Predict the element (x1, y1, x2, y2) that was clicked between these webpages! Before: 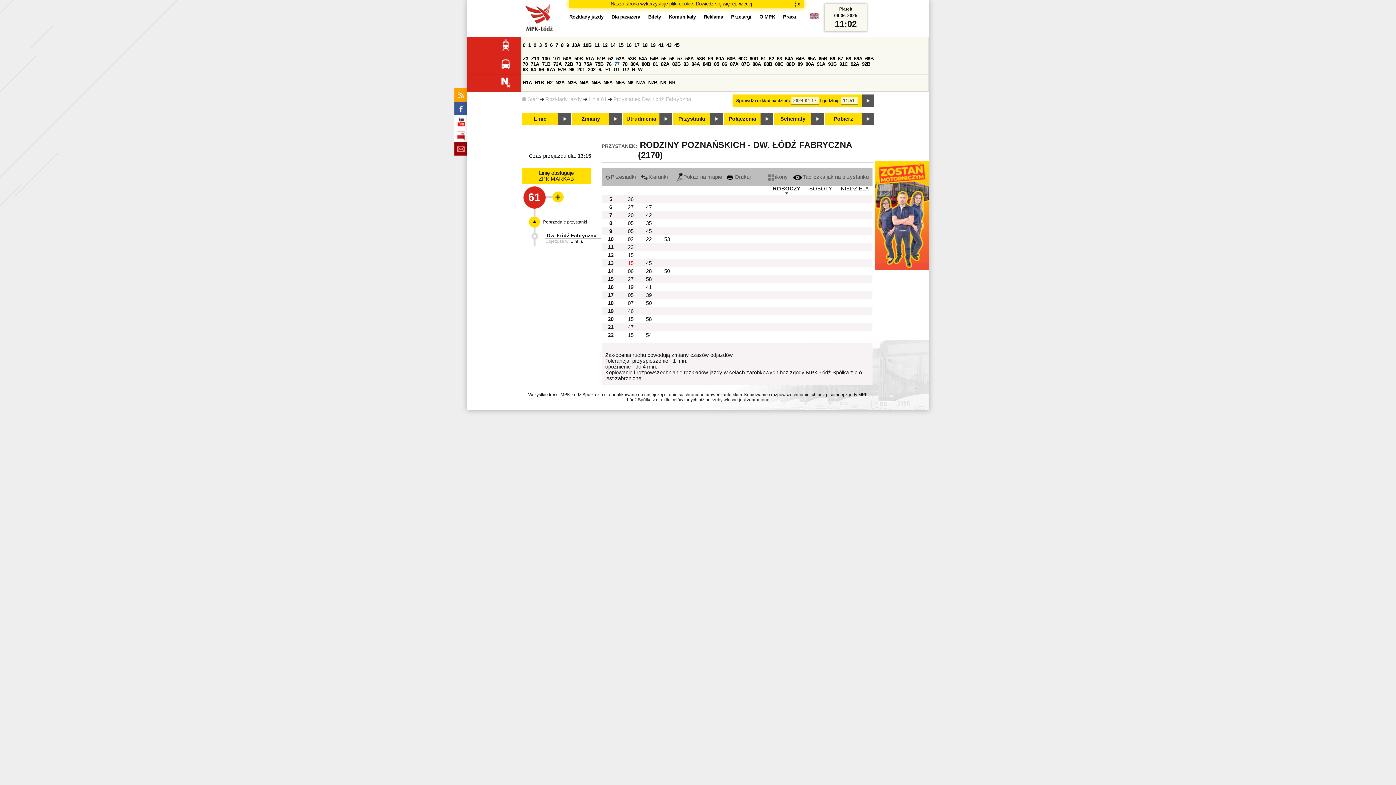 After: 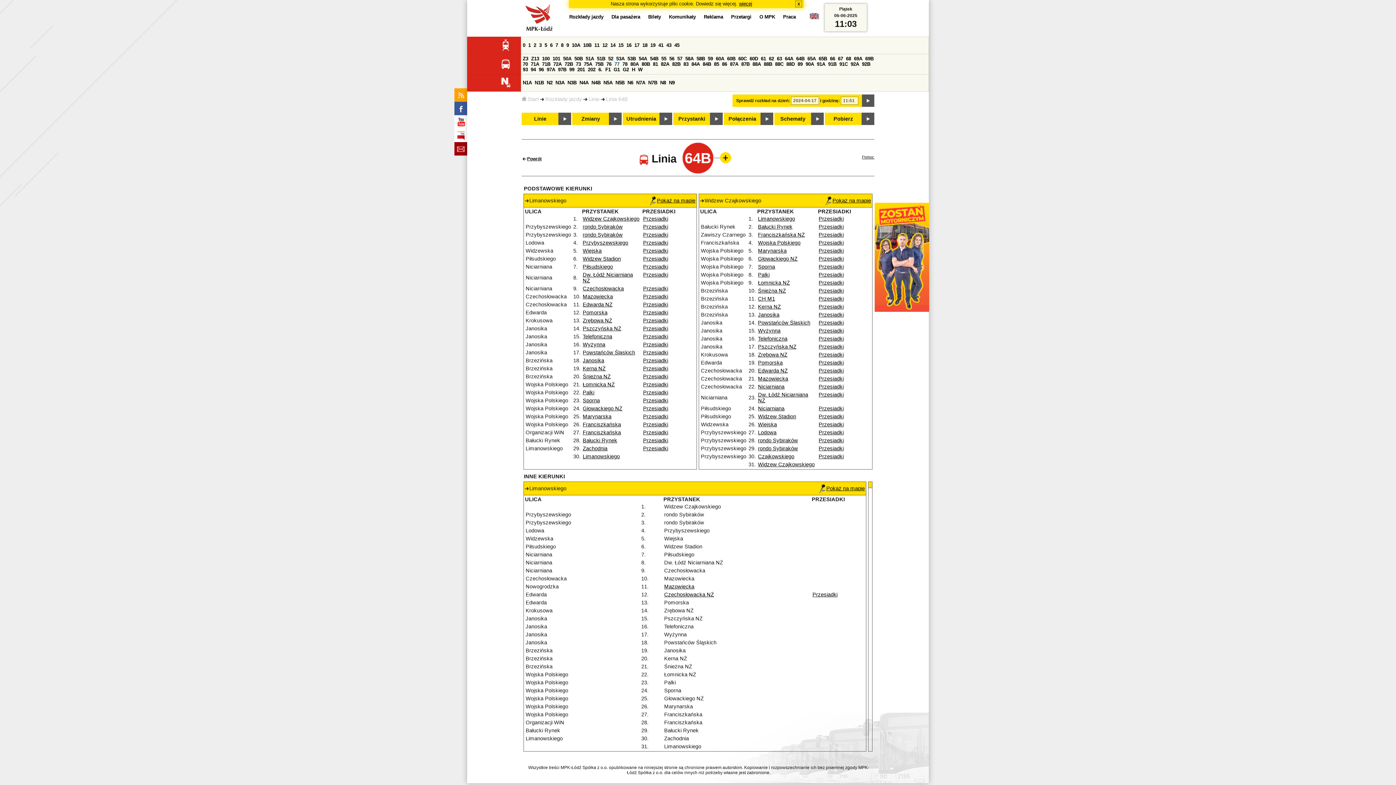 Action: label: 64B bbox: (796, 56, 804, 61)